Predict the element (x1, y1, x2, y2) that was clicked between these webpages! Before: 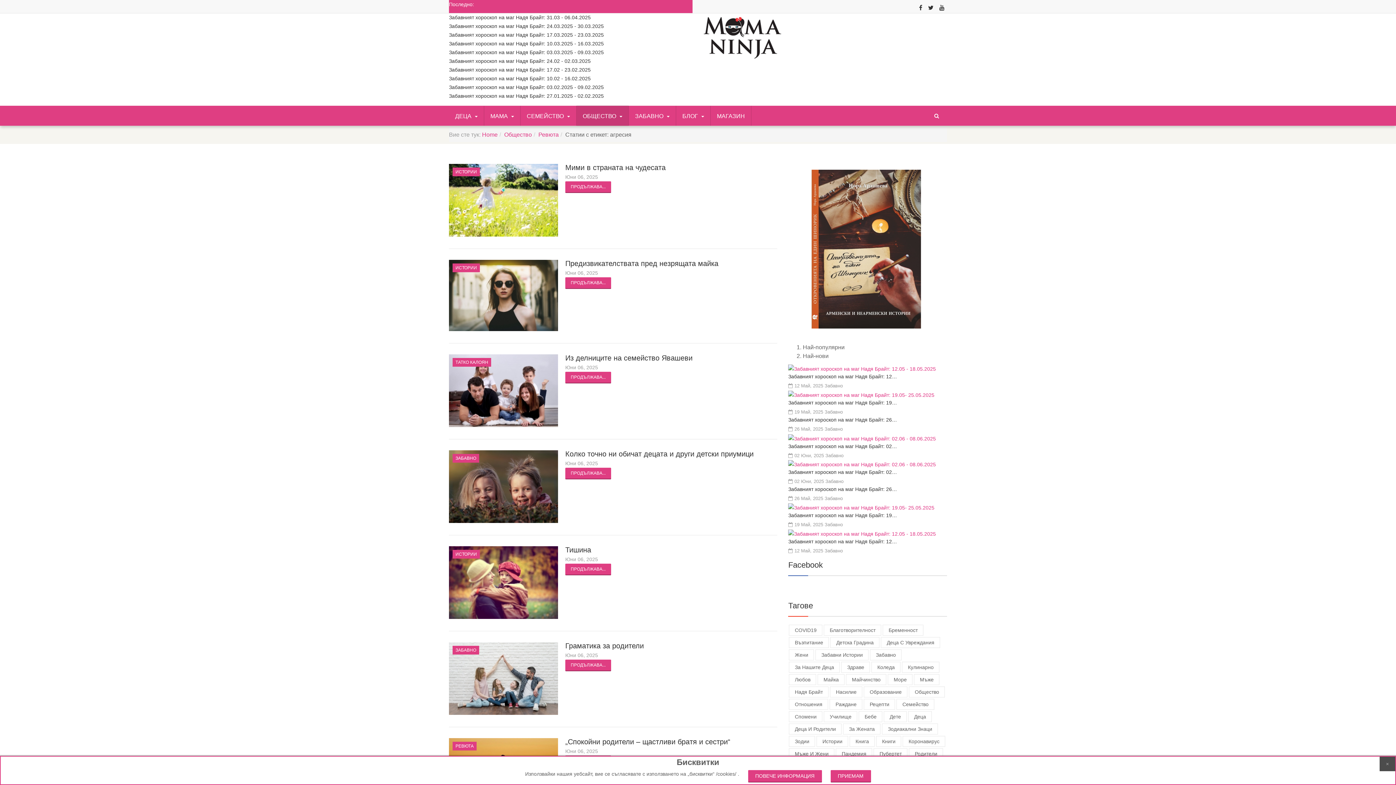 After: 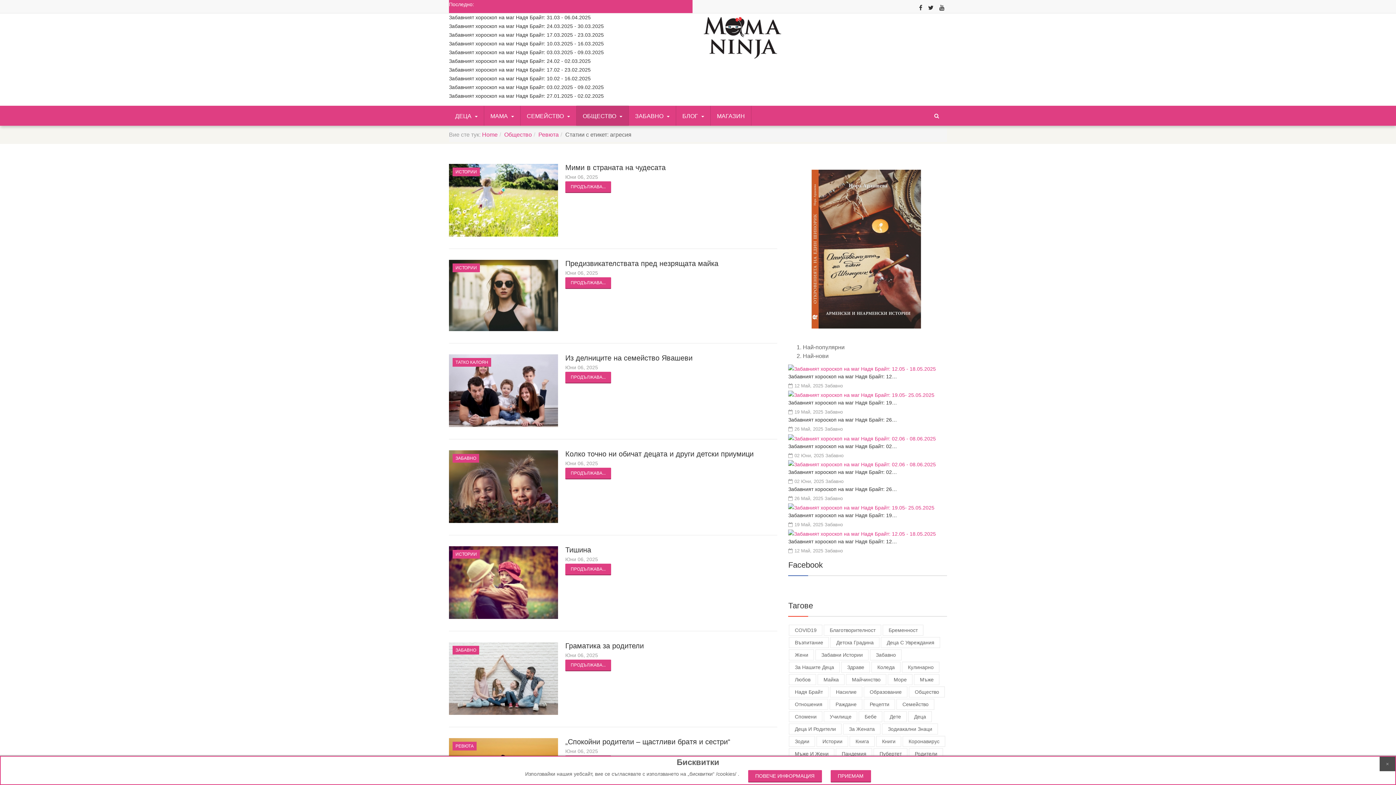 Action: bbox: (788, 169, 947, 328)